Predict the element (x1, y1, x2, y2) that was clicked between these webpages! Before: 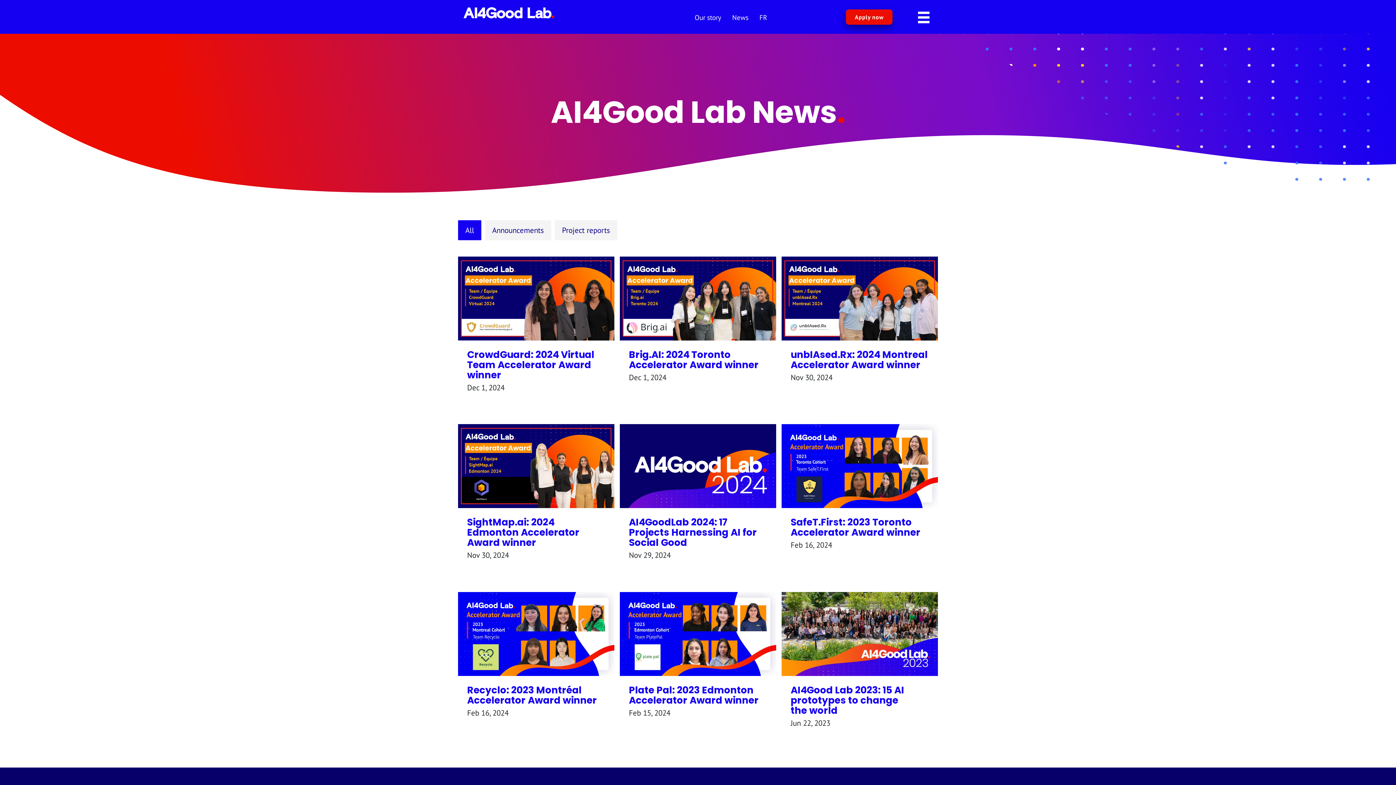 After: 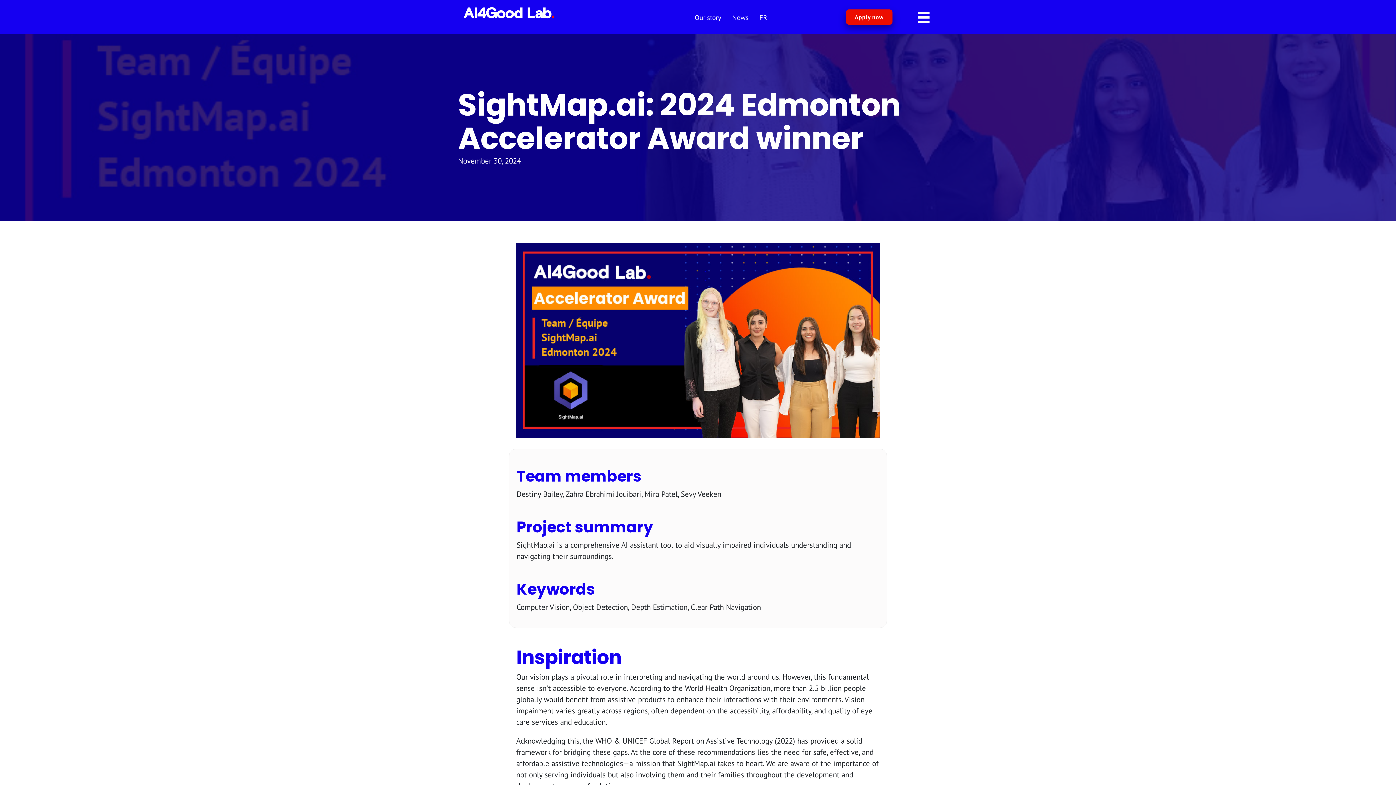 Action: bbox: (458, 460, 614, 470)